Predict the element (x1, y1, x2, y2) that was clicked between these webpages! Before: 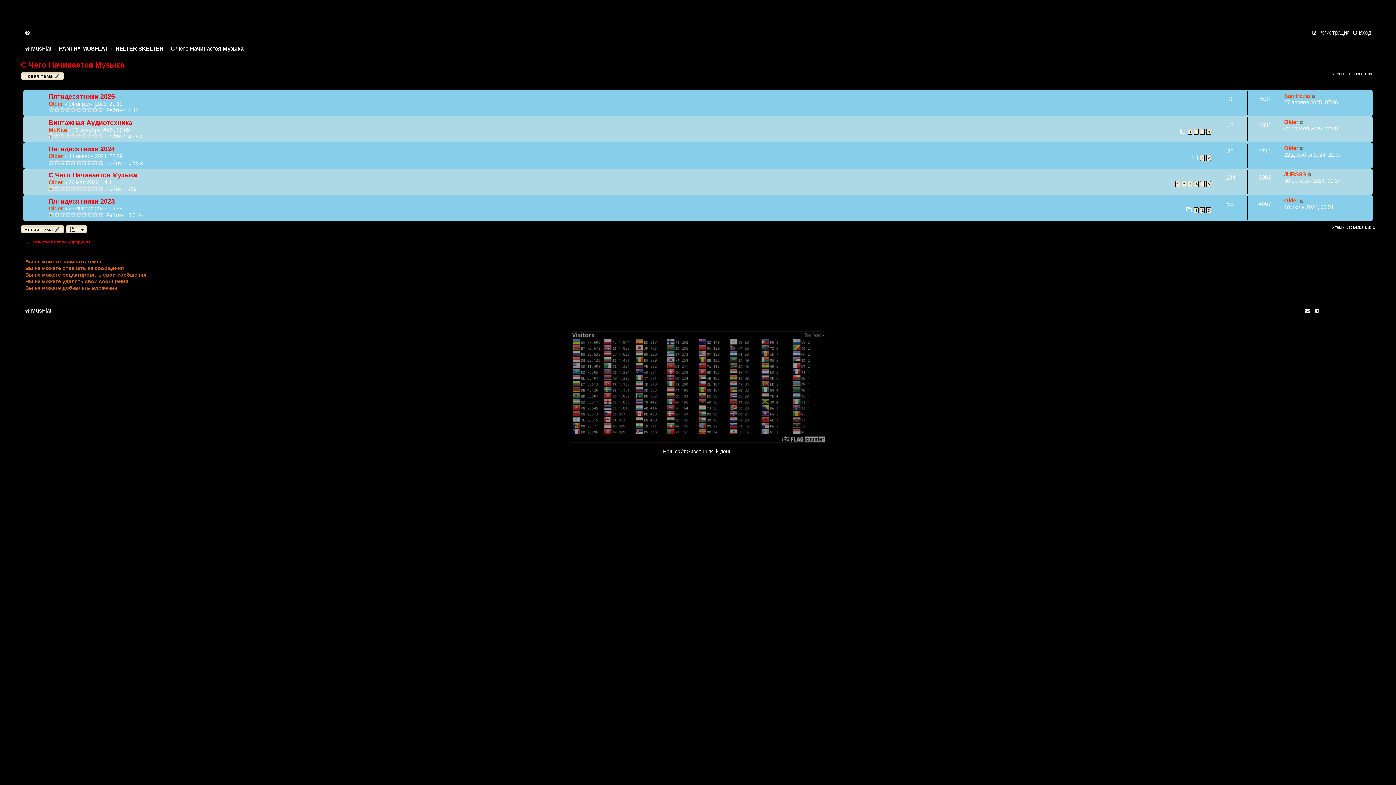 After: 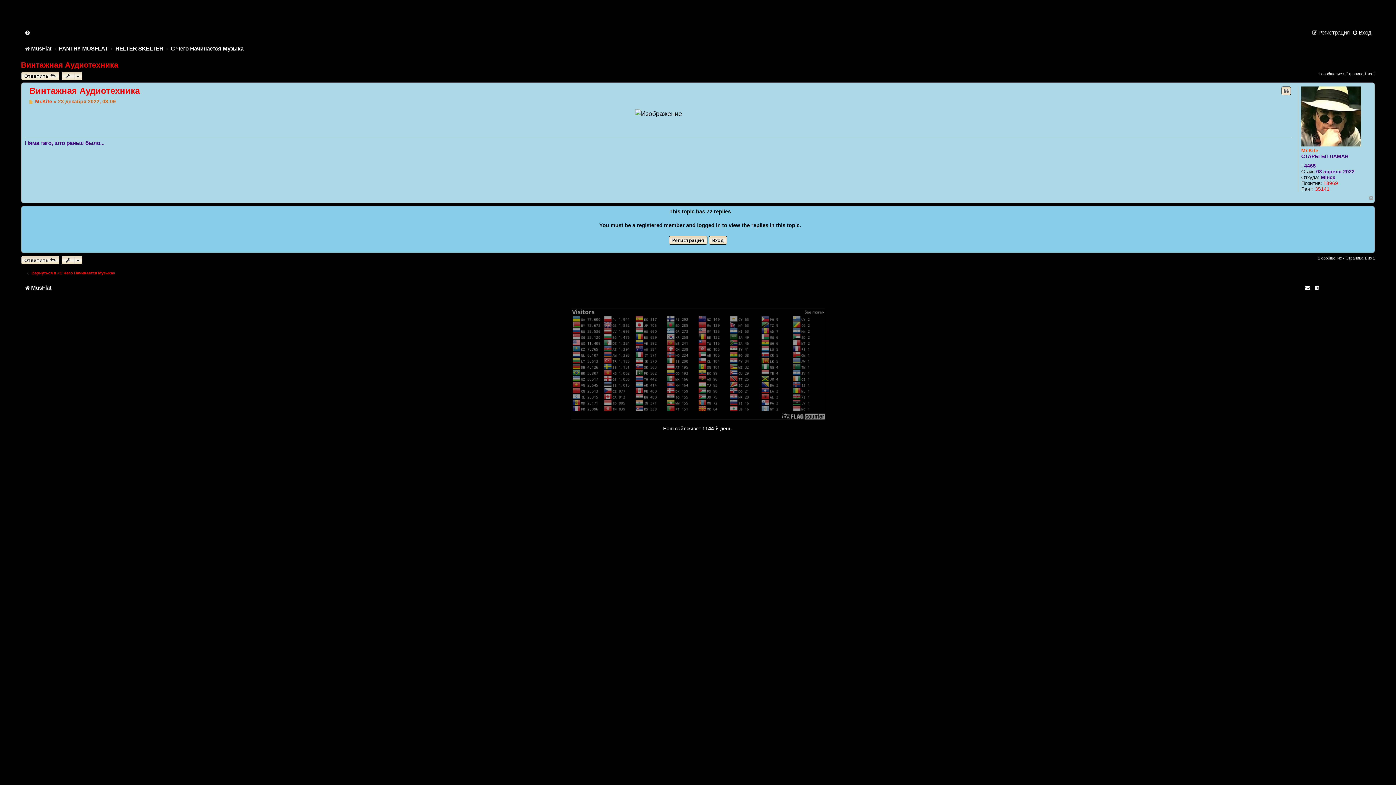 Action: bbox: (48, 118, 132, 126) label: Винтажная Аудиотехника